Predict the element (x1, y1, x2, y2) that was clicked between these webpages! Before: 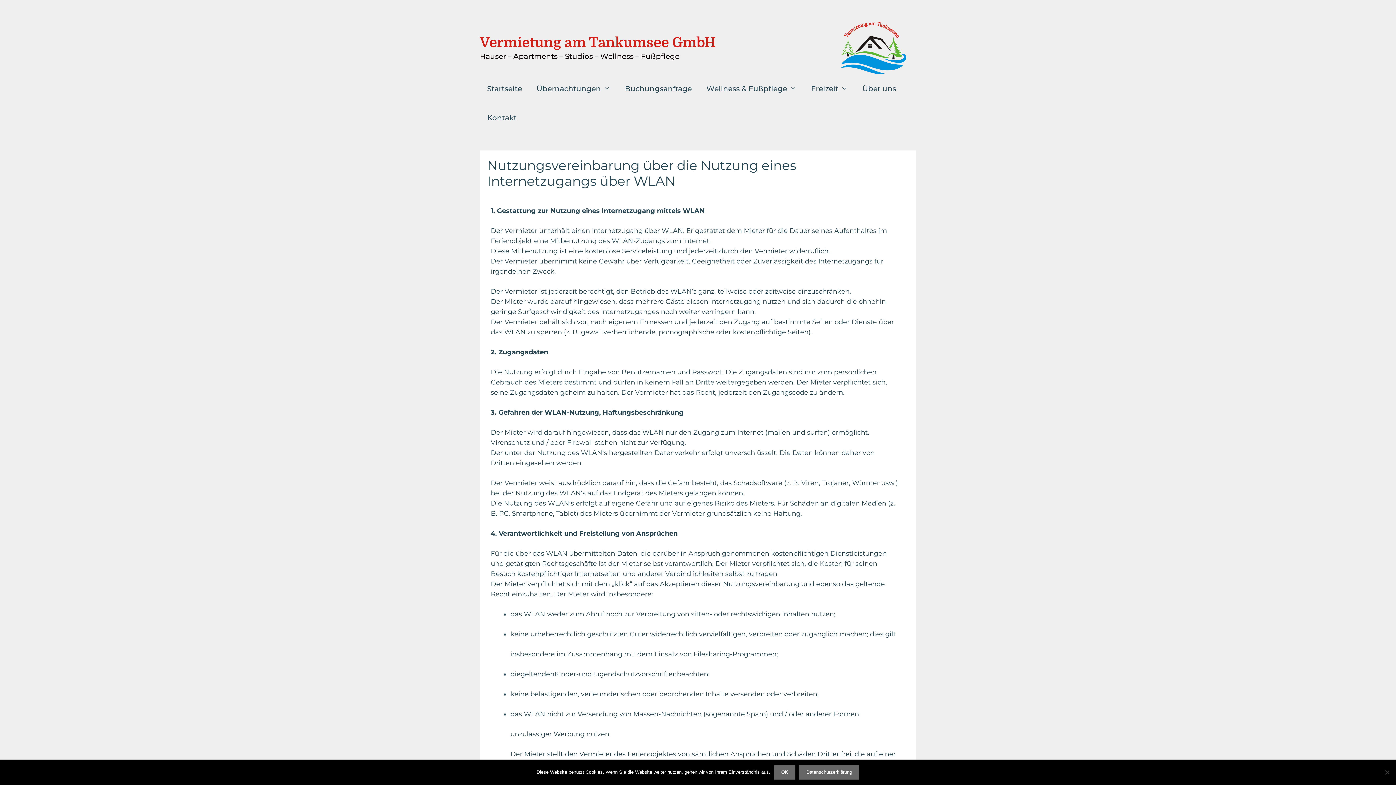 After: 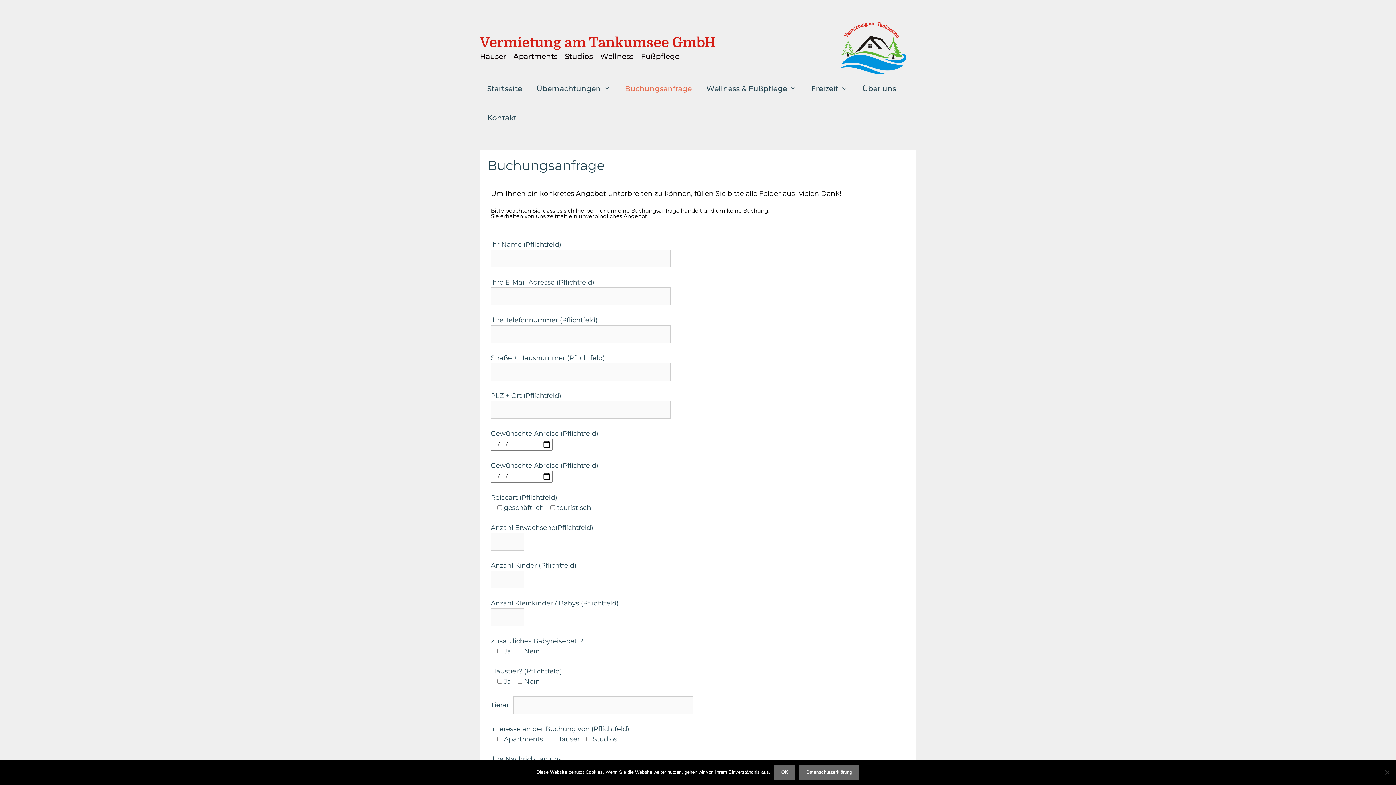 Action: bbox: (617, 74, 699, 103) label: Buchungsanfrage